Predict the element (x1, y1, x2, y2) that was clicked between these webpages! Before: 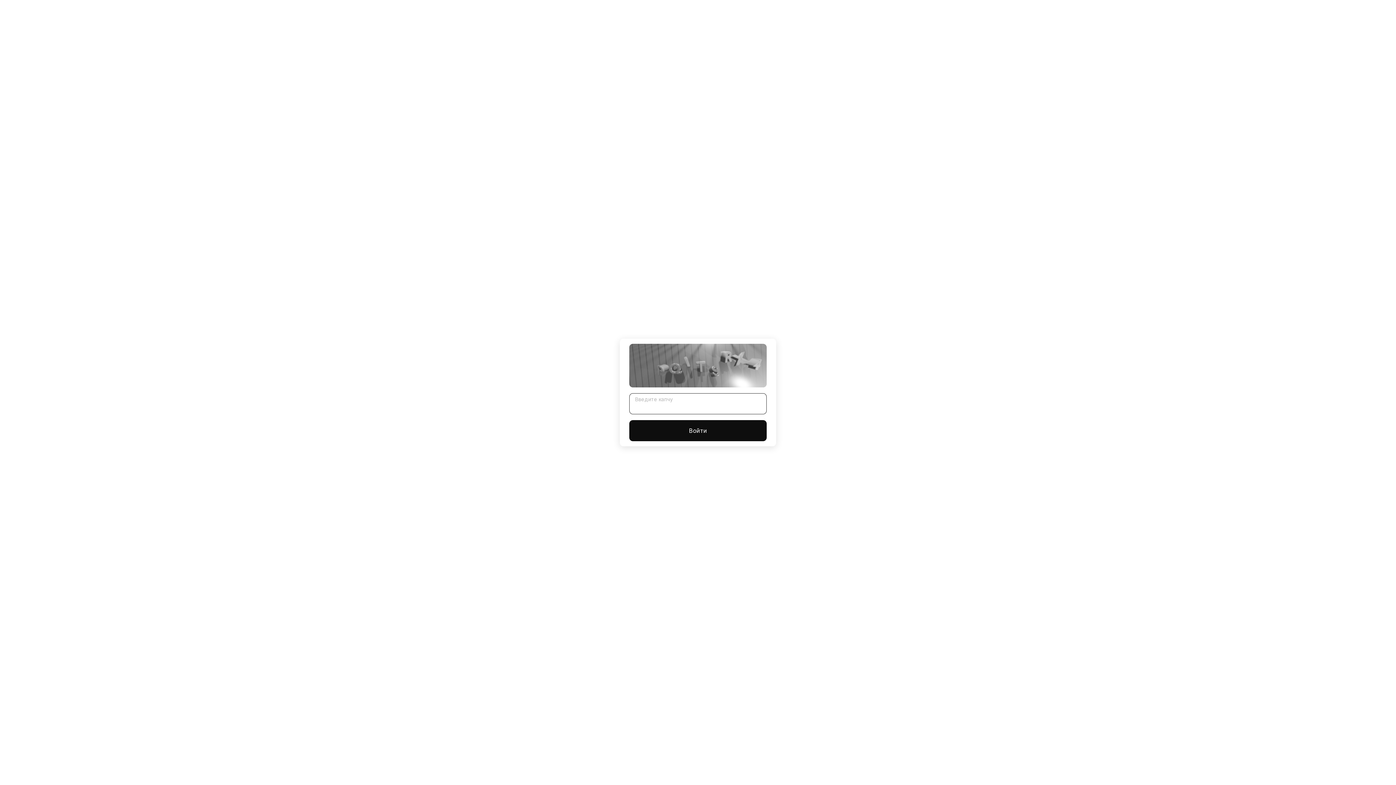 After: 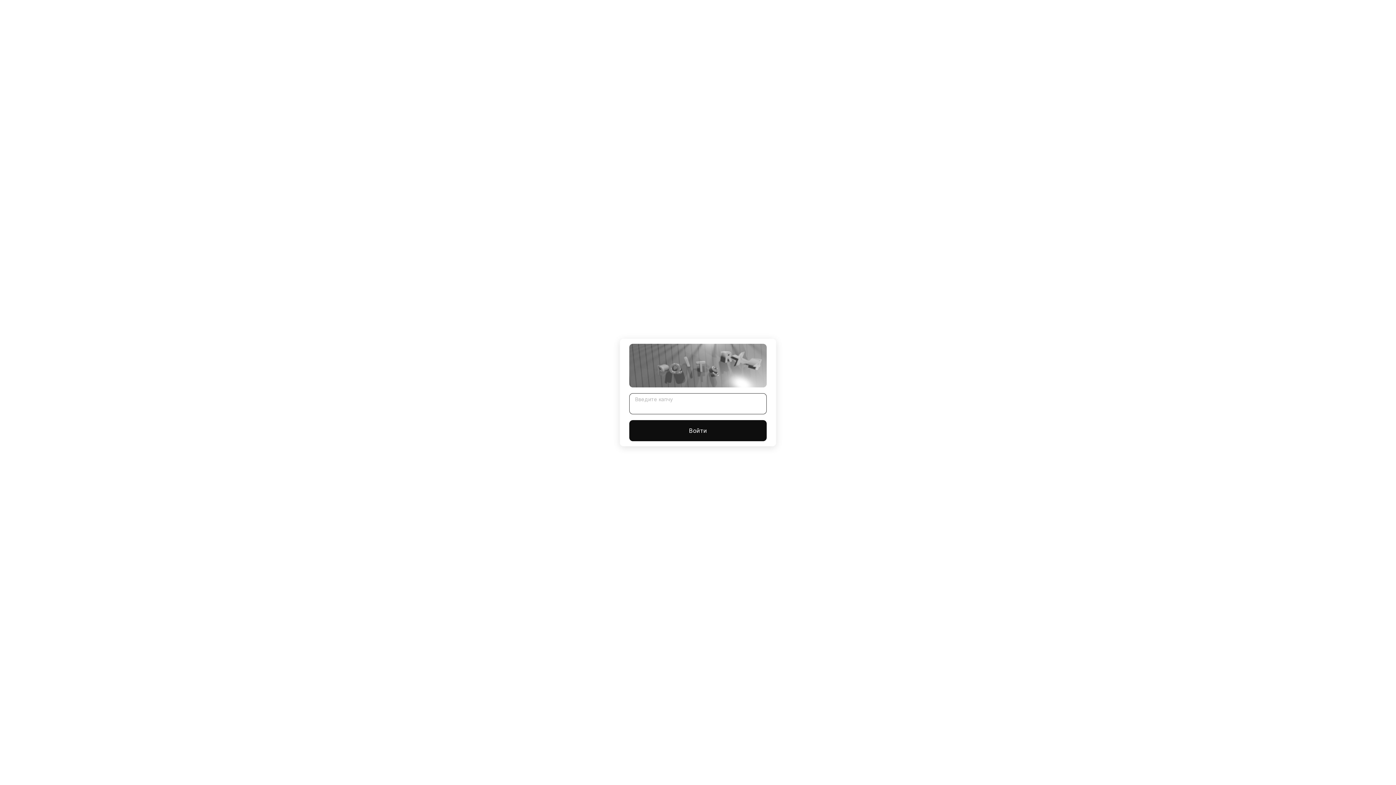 Action: bbox: (629, 420, 766, 441) label: Войти